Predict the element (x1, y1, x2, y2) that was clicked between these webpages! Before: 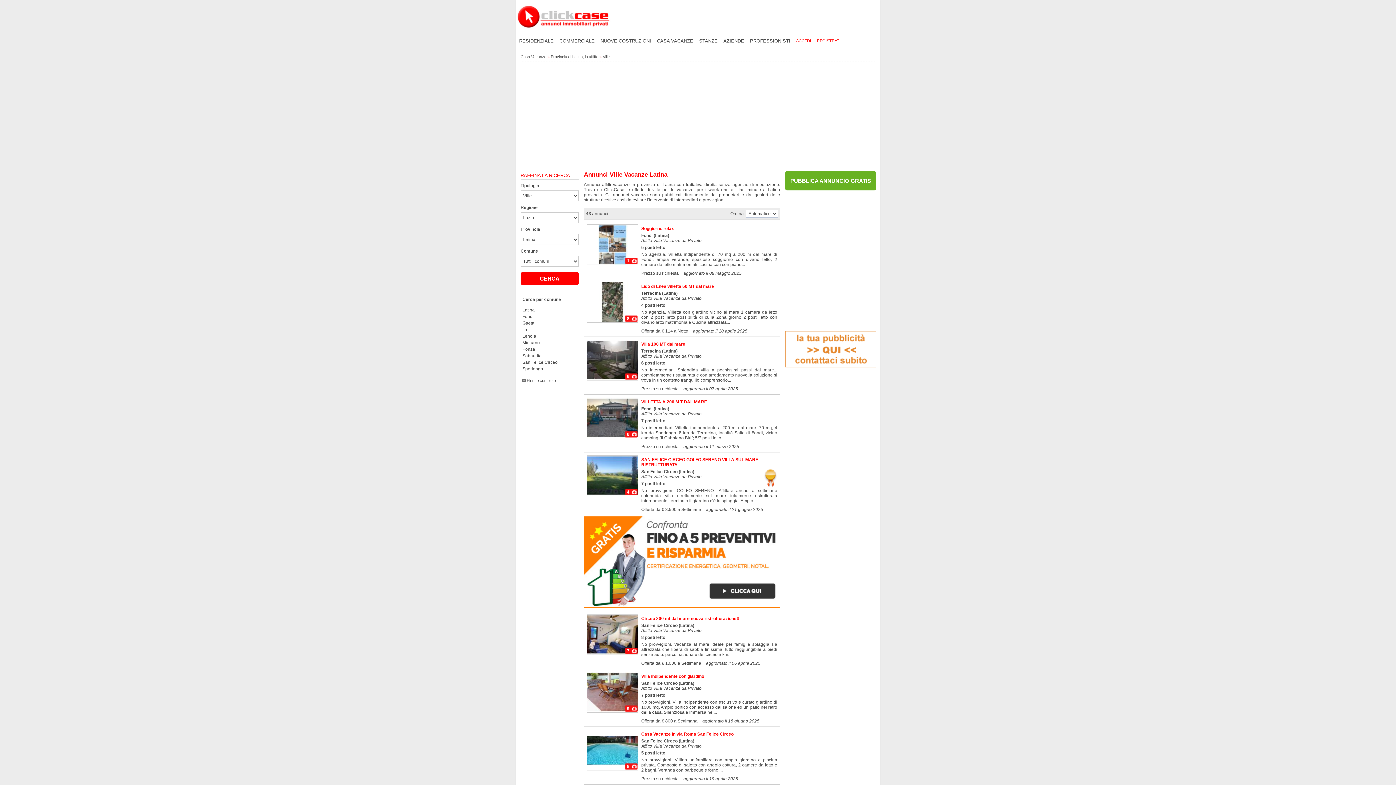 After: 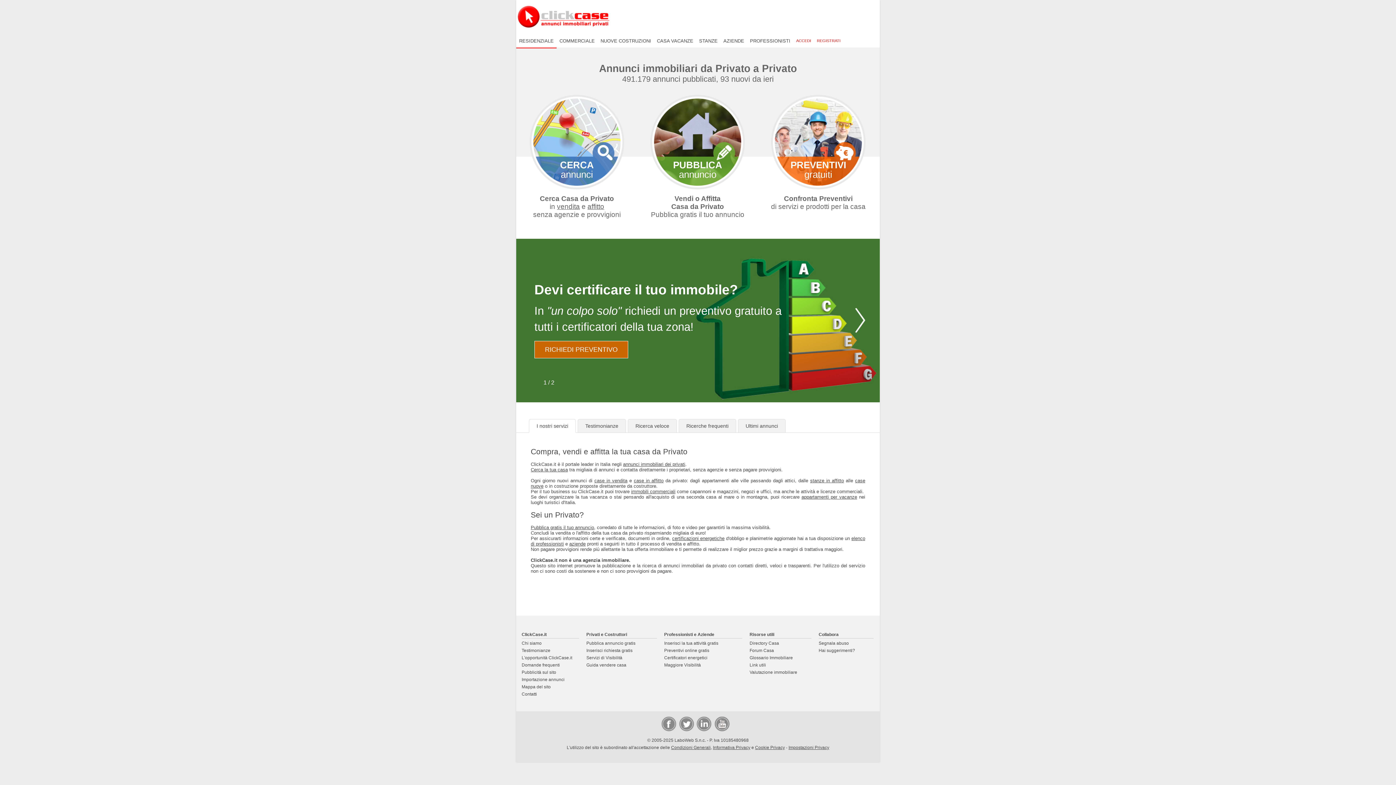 Action: bbox: (516, 30, 610, 35)